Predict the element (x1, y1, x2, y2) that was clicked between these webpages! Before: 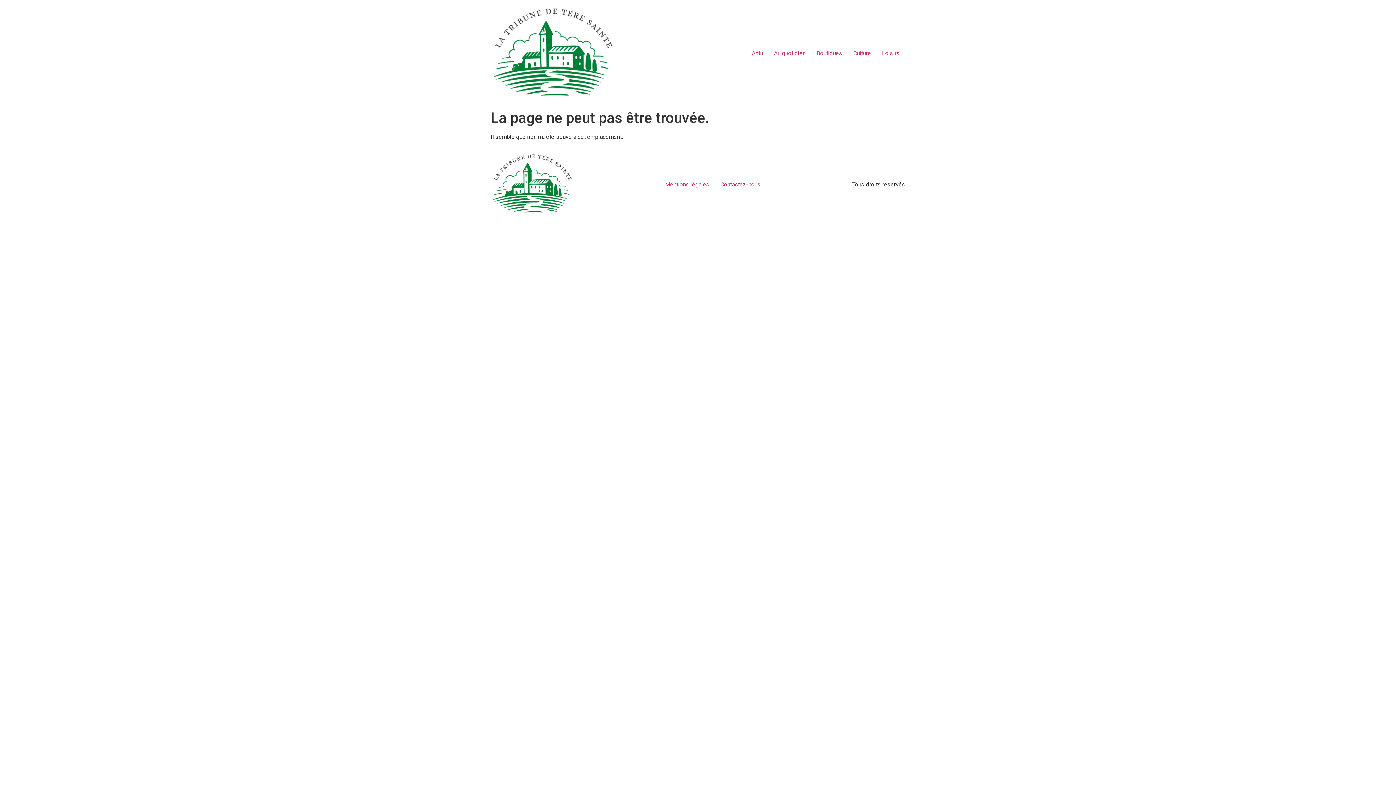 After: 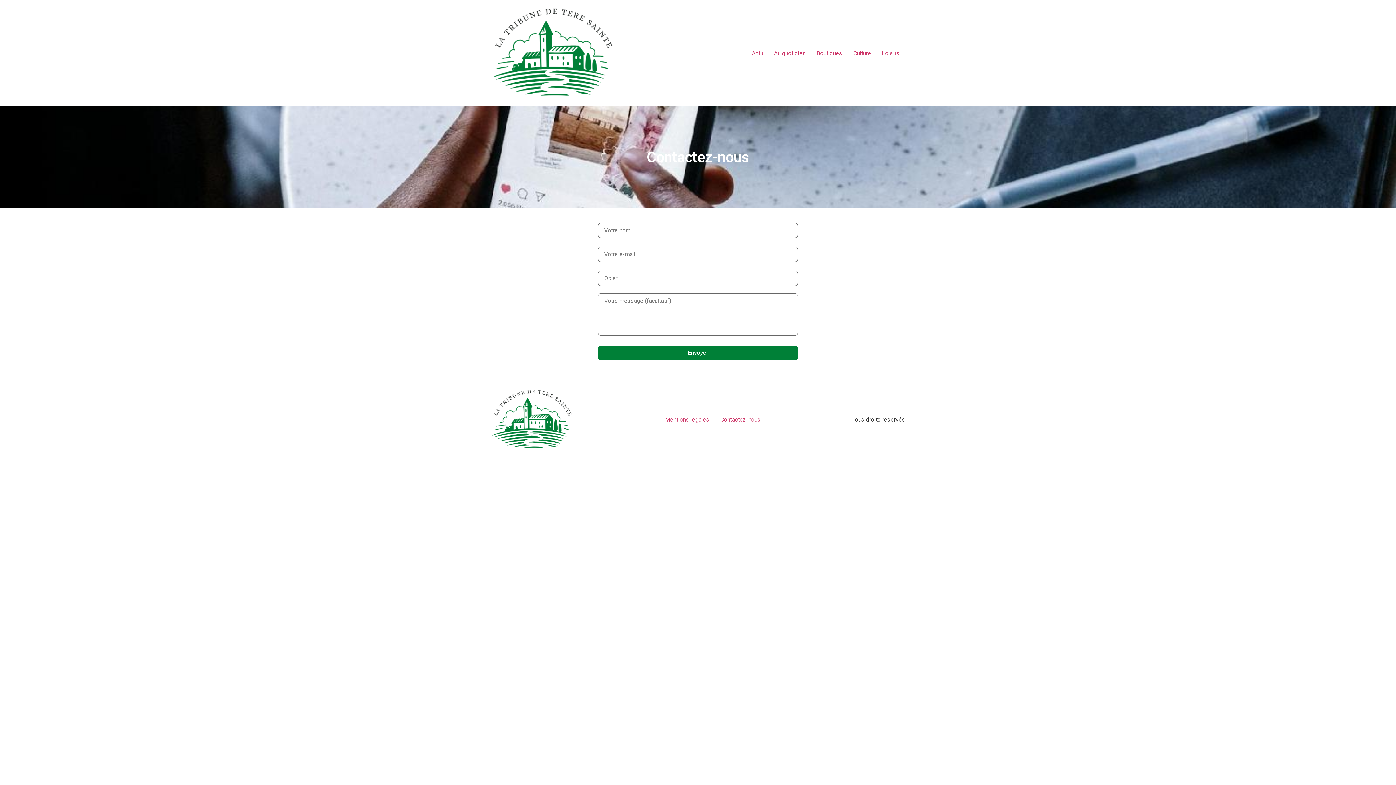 Action: label: Contactez-nous bbox: (715, 178, 766, 190)